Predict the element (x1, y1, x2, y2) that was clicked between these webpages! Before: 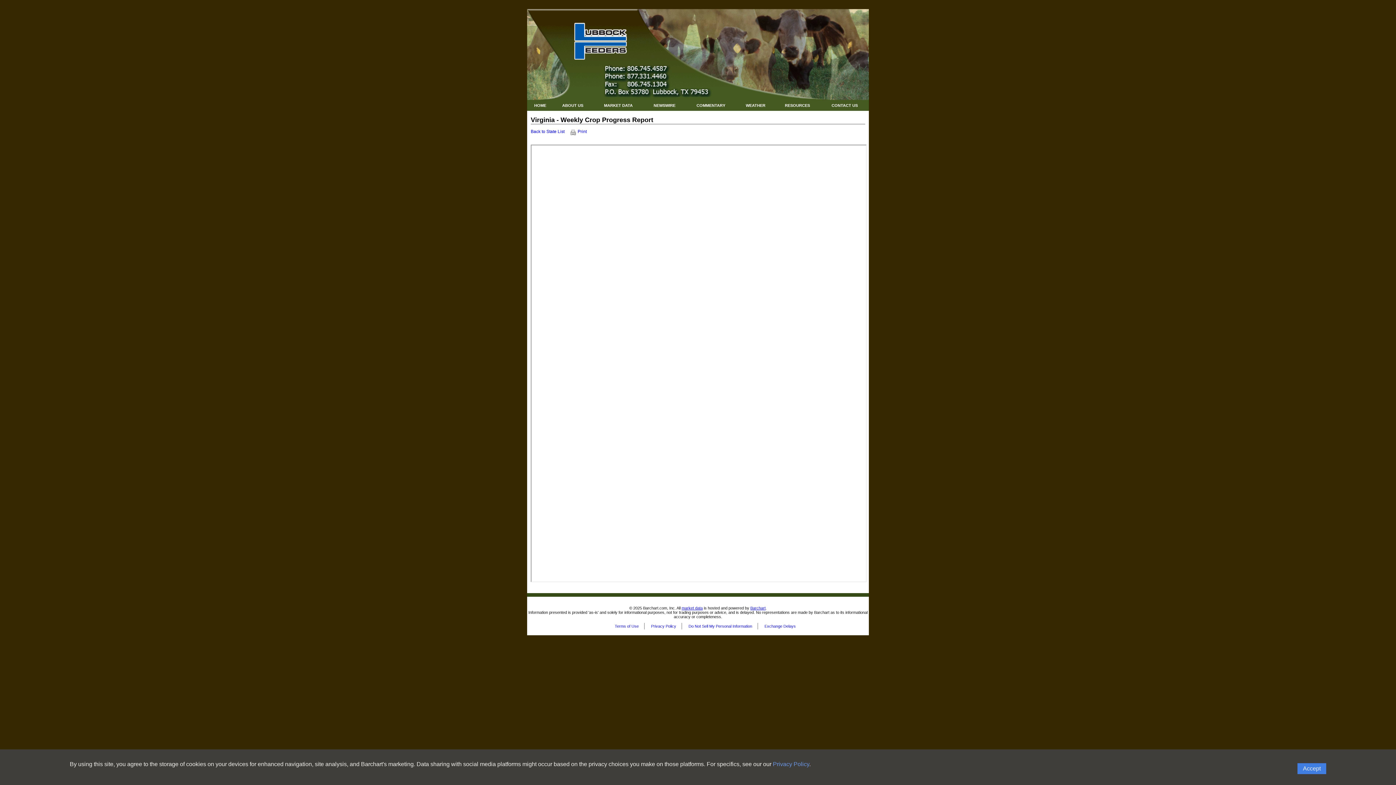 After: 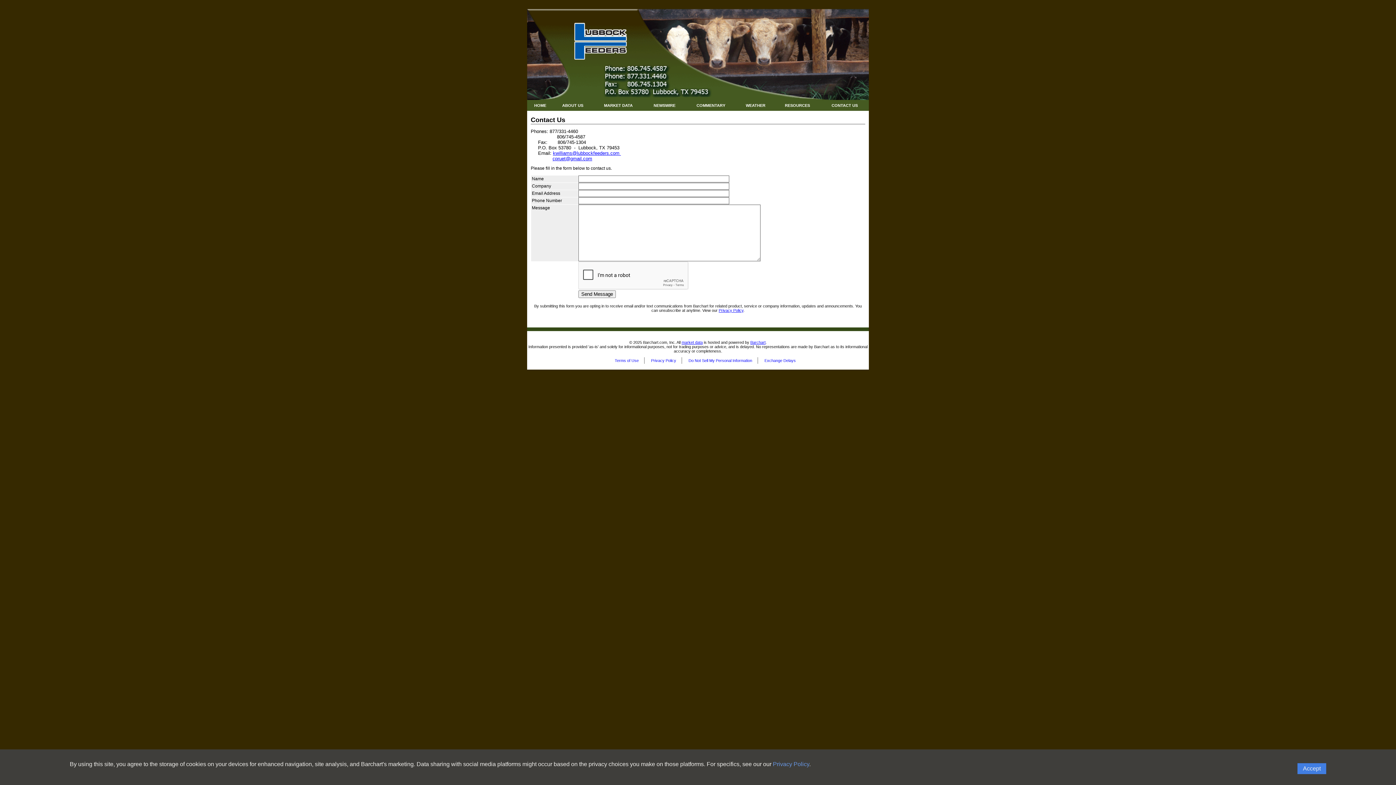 Action: label: Contact Us bbox: (821, 101, 868, 109)